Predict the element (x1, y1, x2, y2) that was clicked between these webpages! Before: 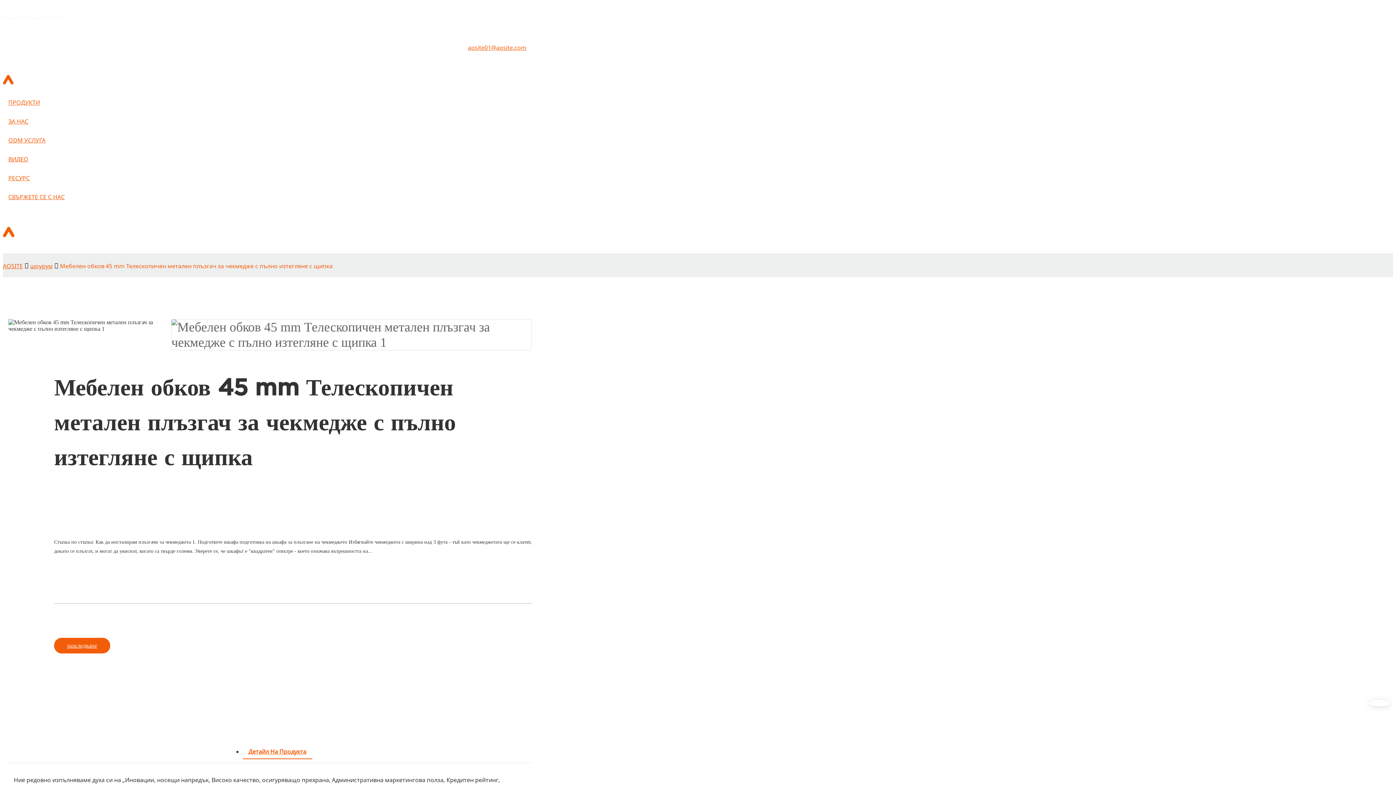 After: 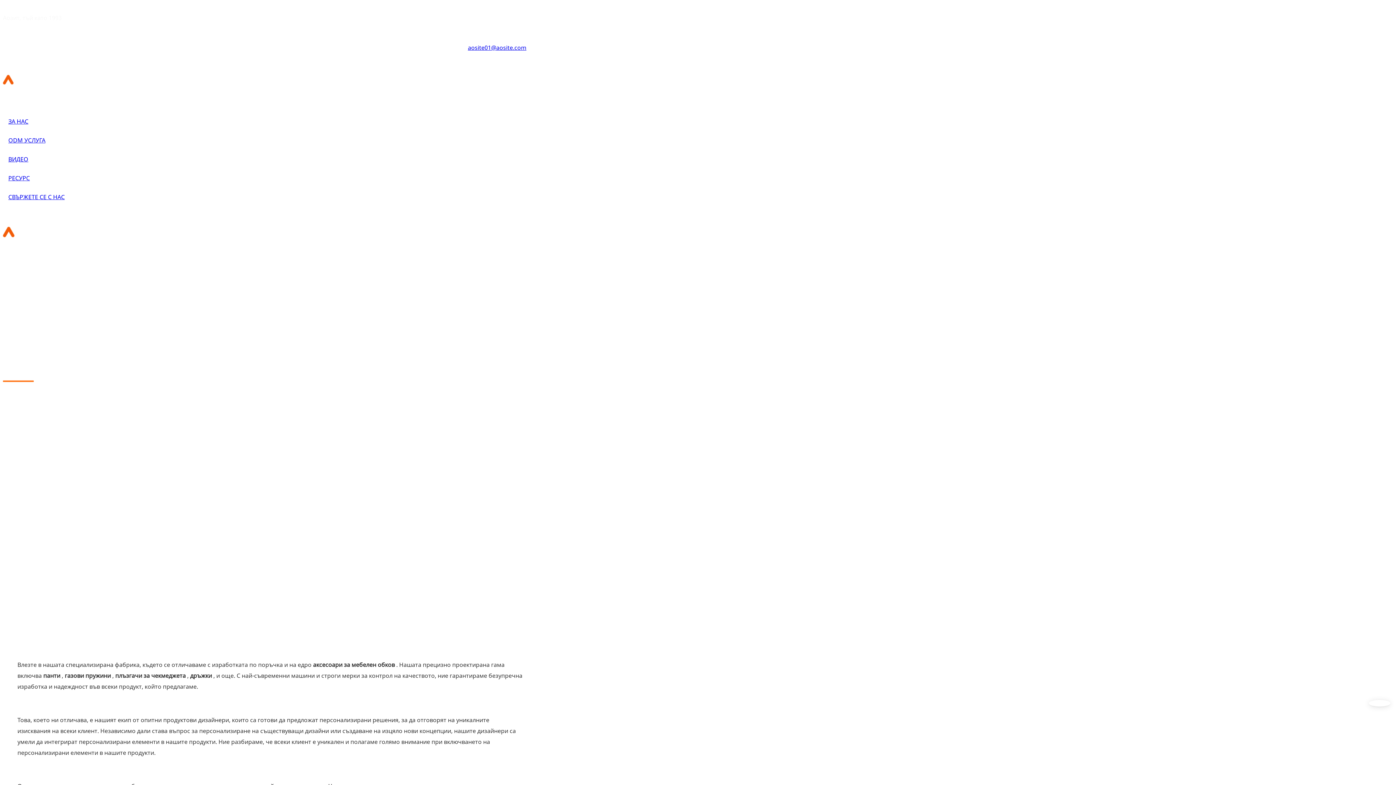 Action: bbox: (8, 98, 40, 106) label: ПРОДУКТИ